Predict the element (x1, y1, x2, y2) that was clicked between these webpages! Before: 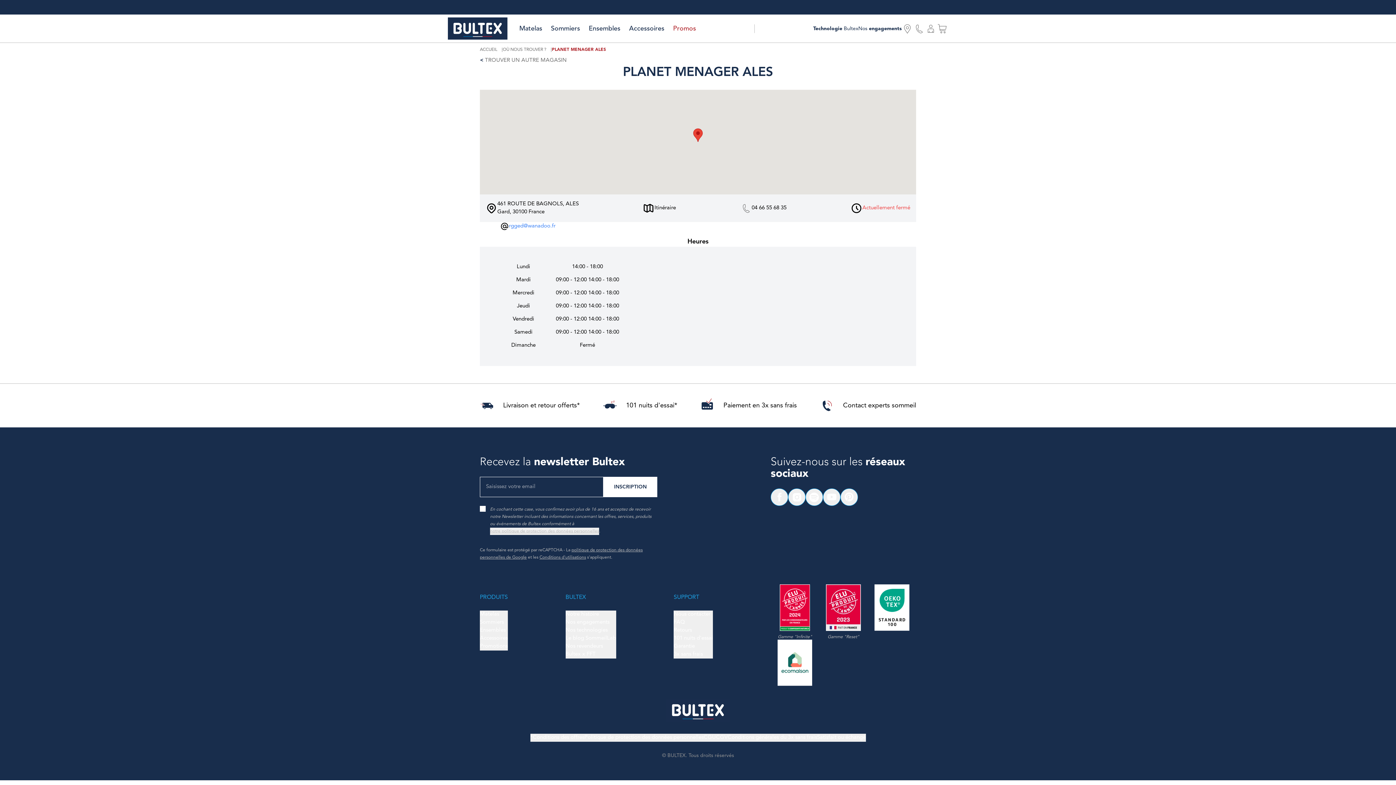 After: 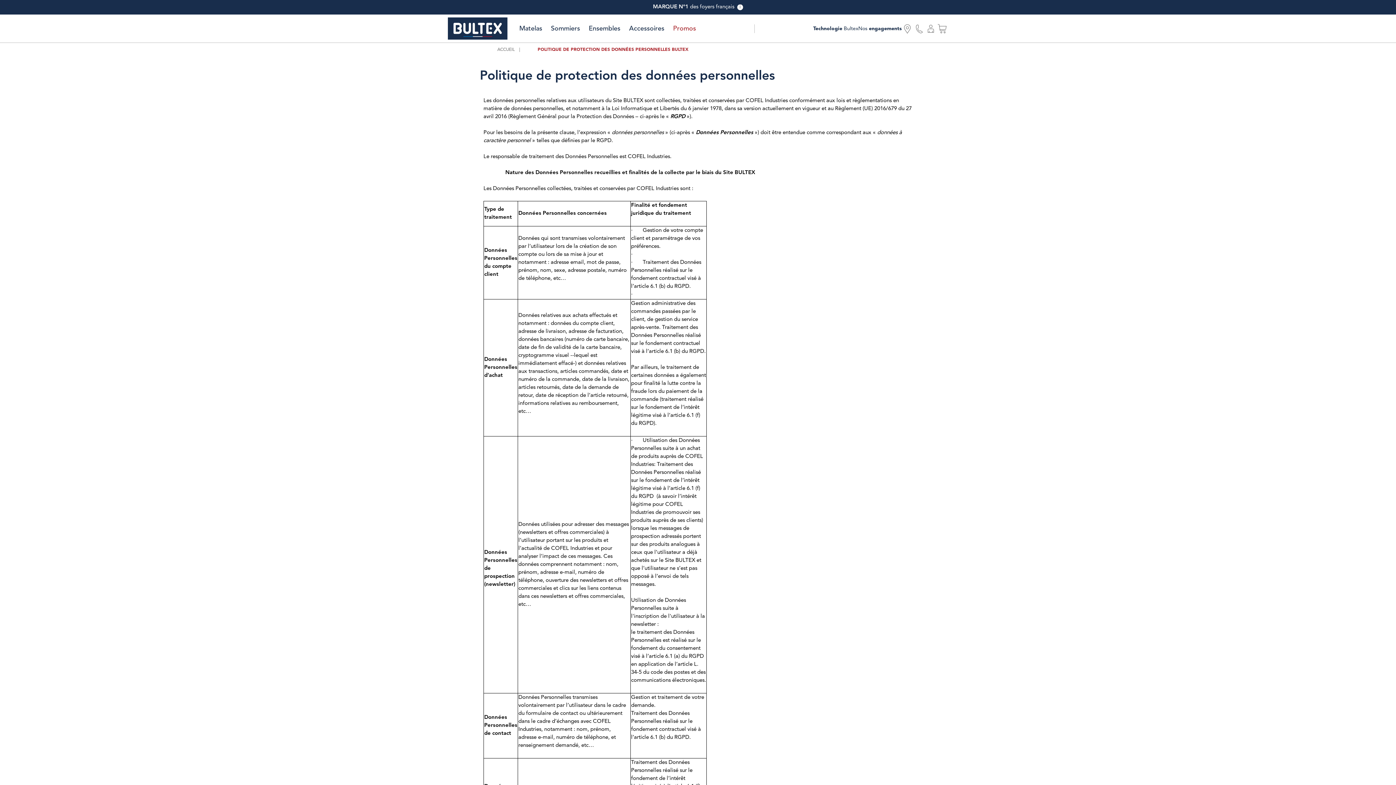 Action: bbox: (490, 528, 599, 535) label: notre politique de protection des données personnelles